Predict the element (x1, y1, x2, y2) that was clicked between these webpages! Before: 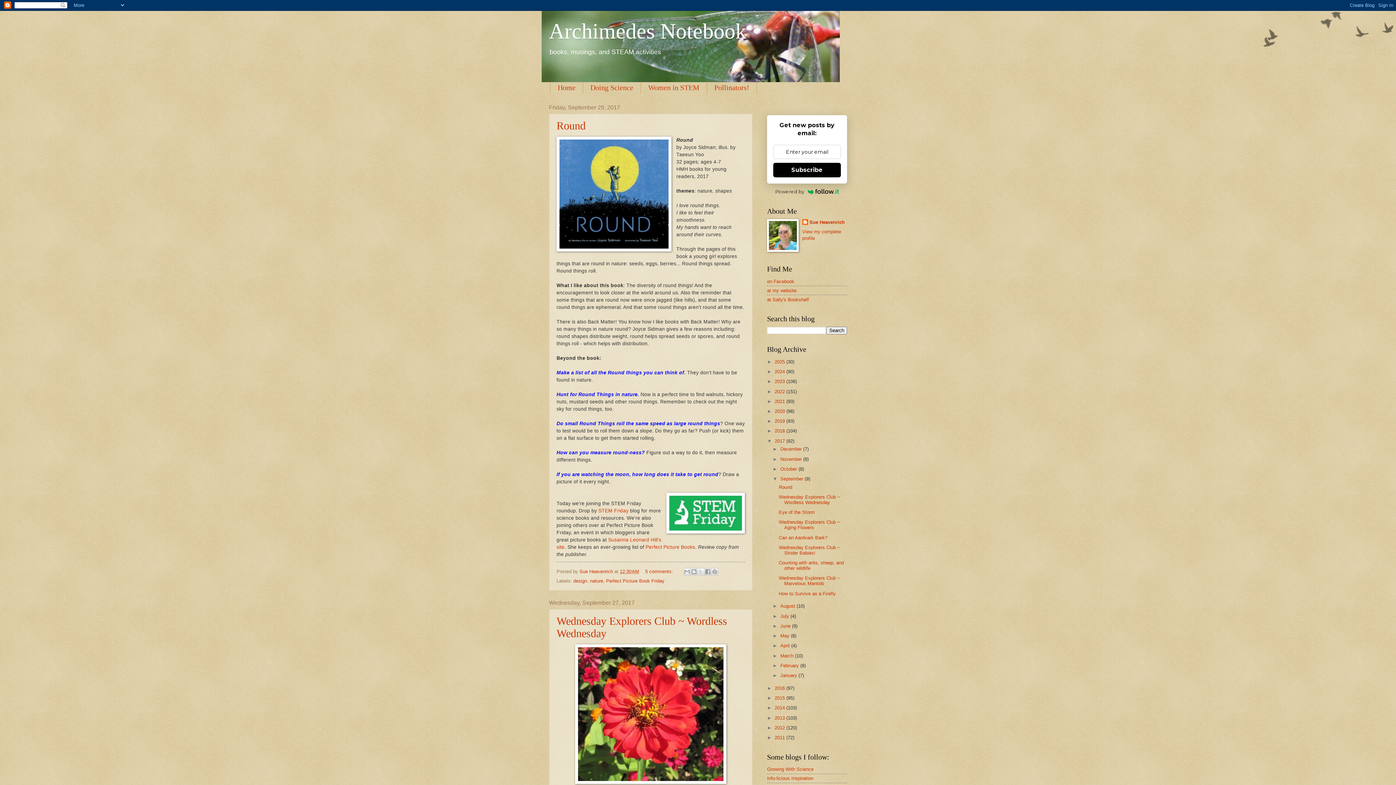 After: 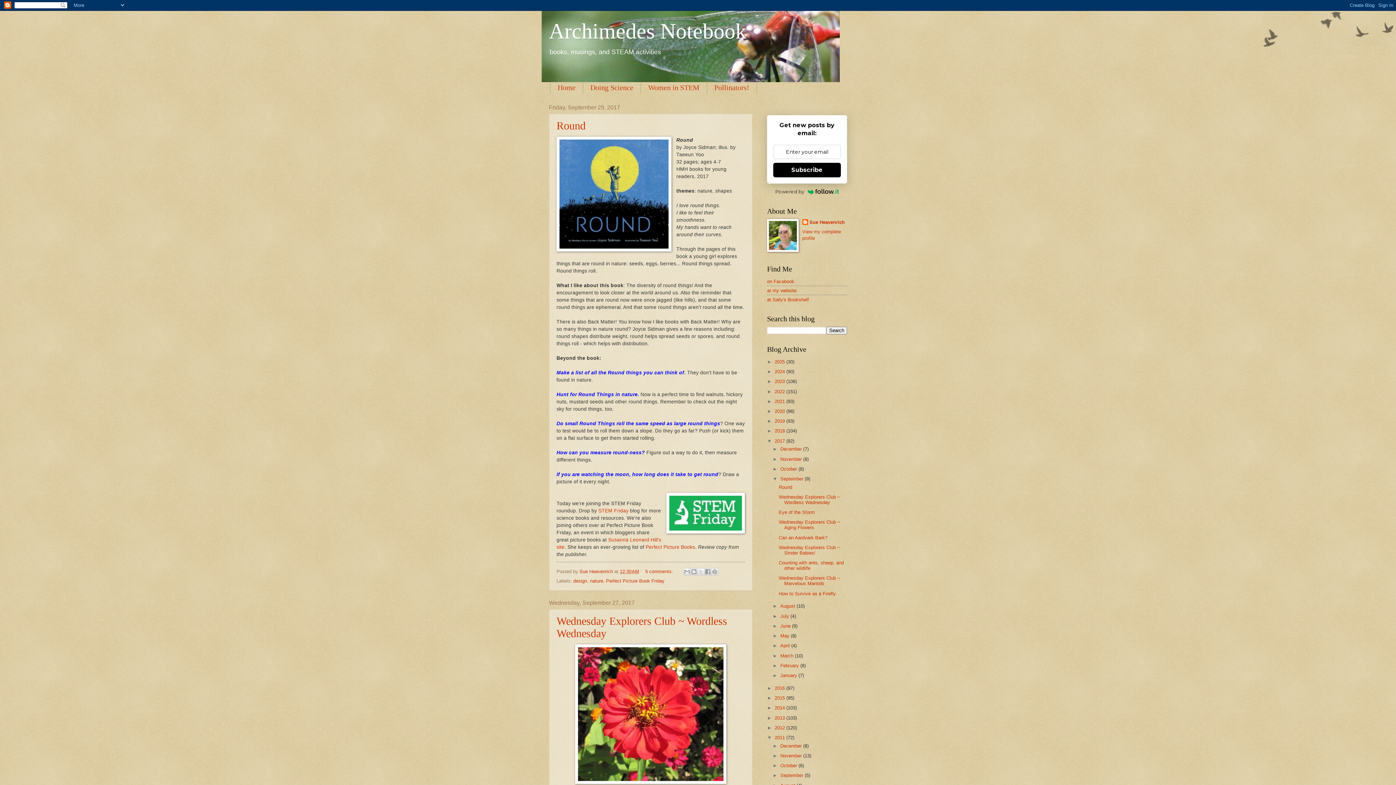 Action: label: ►   bbox: (767, 735, 774, 740)